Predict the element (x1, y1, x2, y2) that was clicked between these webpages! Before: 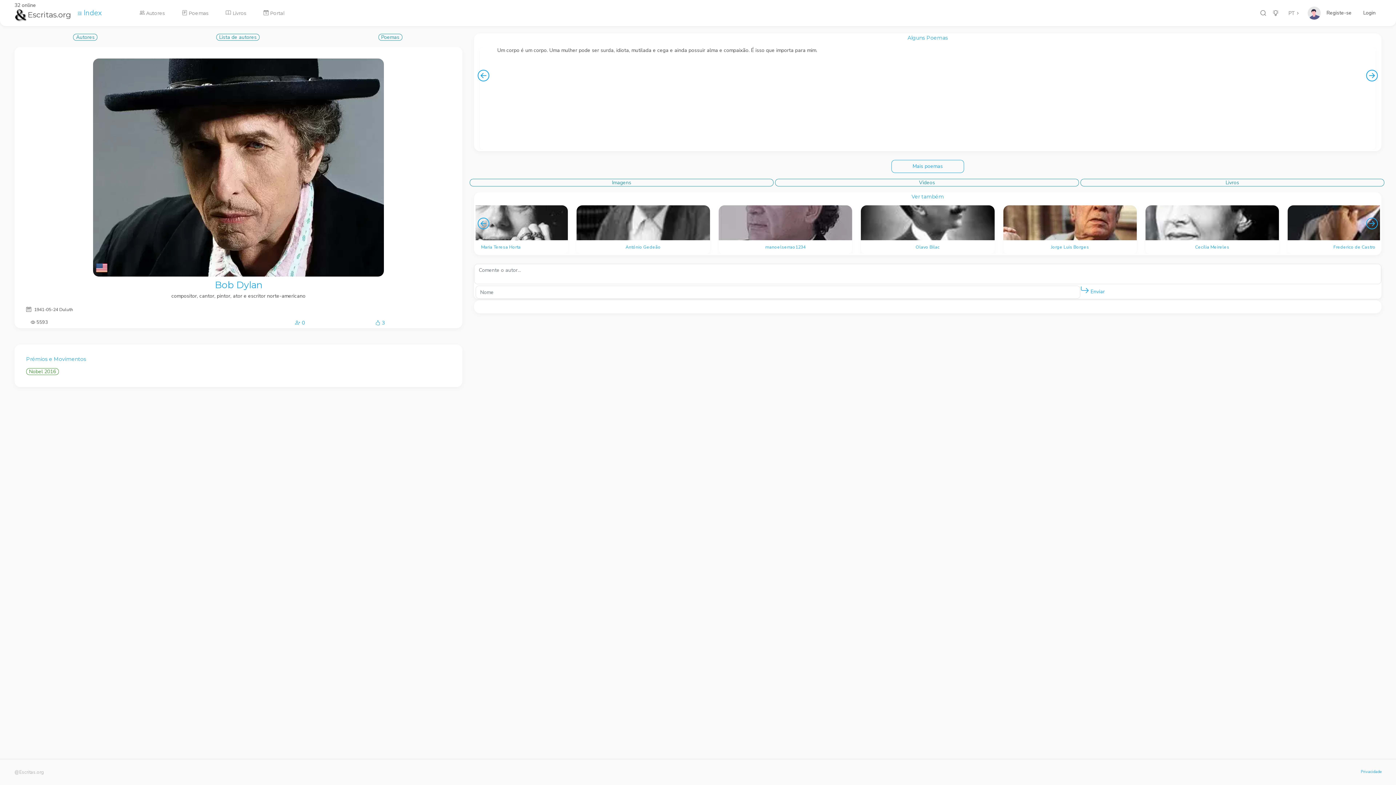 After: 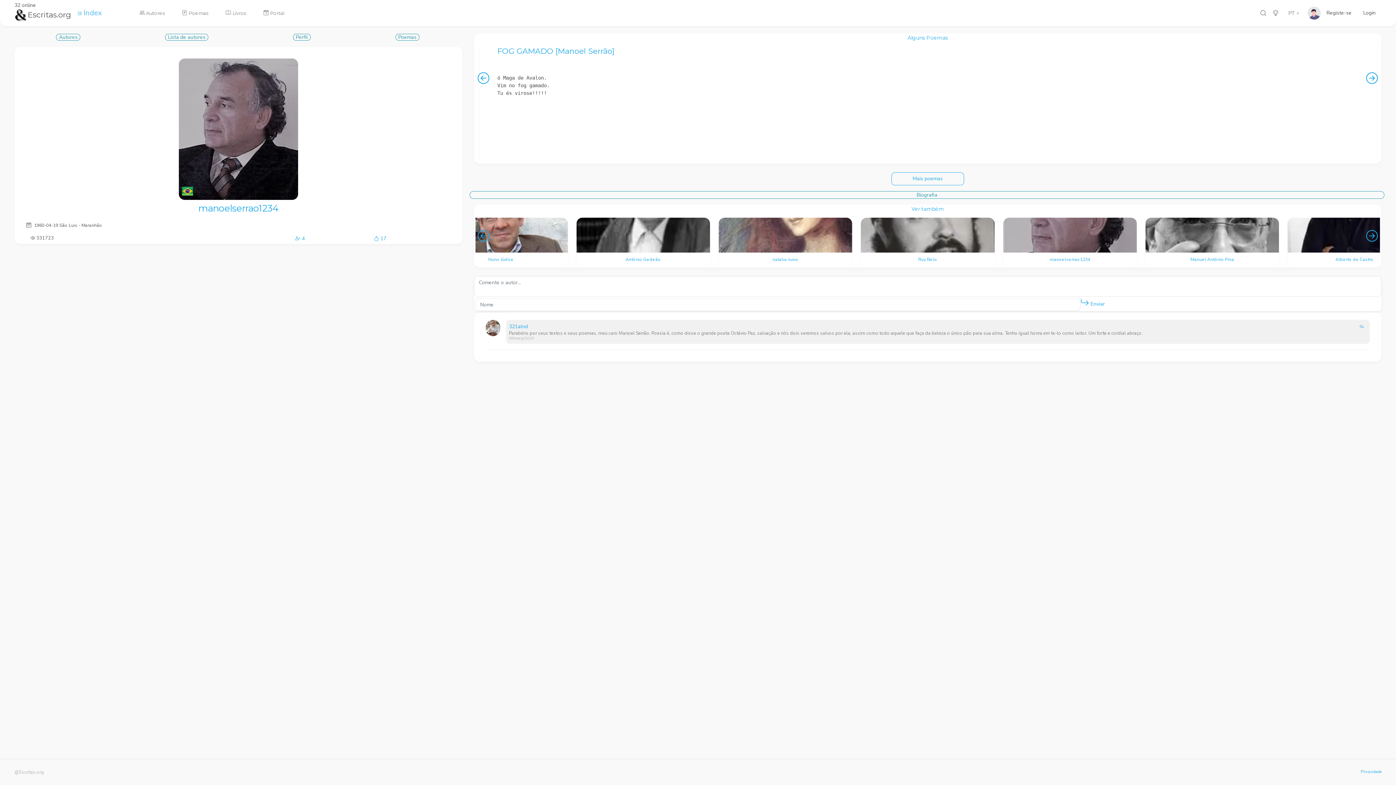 Action: label: manoelserrao1234 bbox: (718, 205, 852, 253)